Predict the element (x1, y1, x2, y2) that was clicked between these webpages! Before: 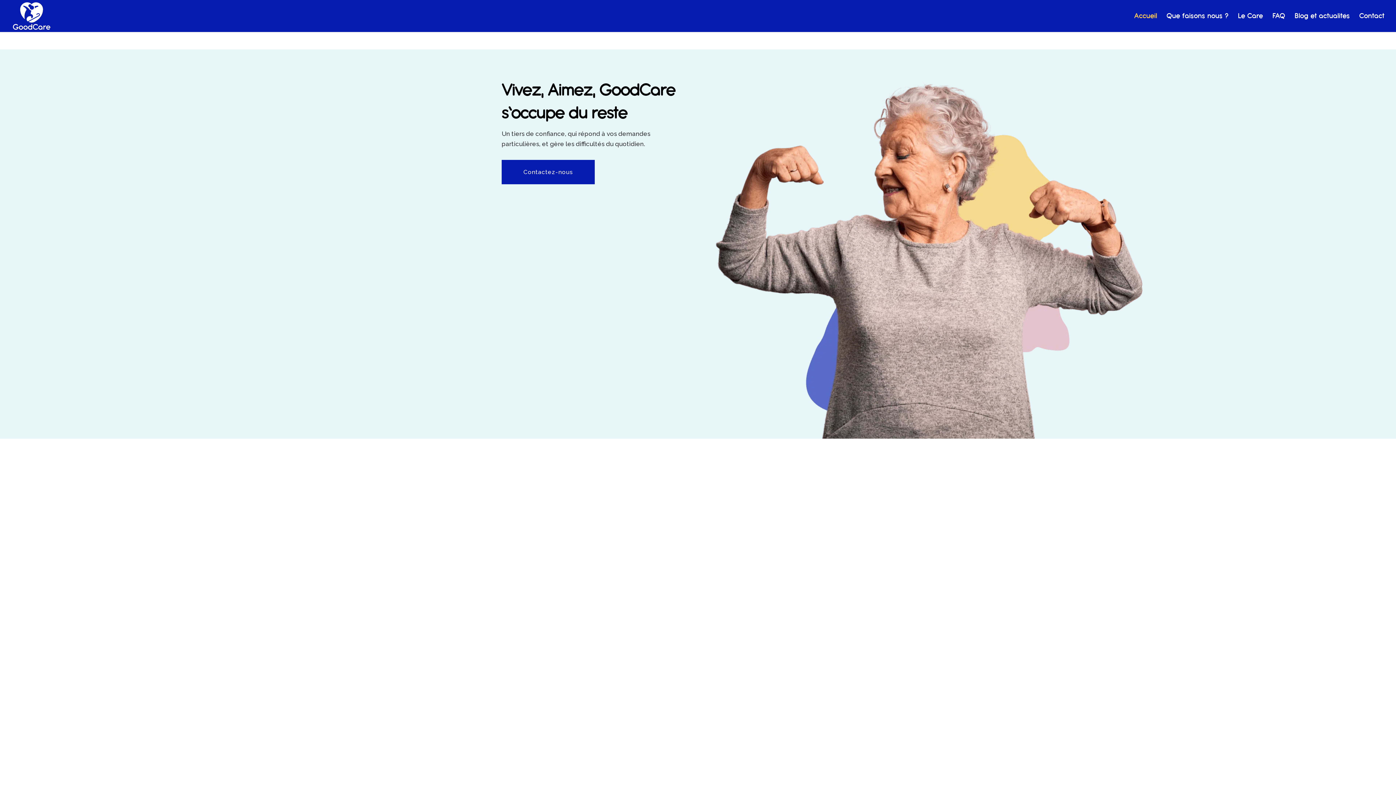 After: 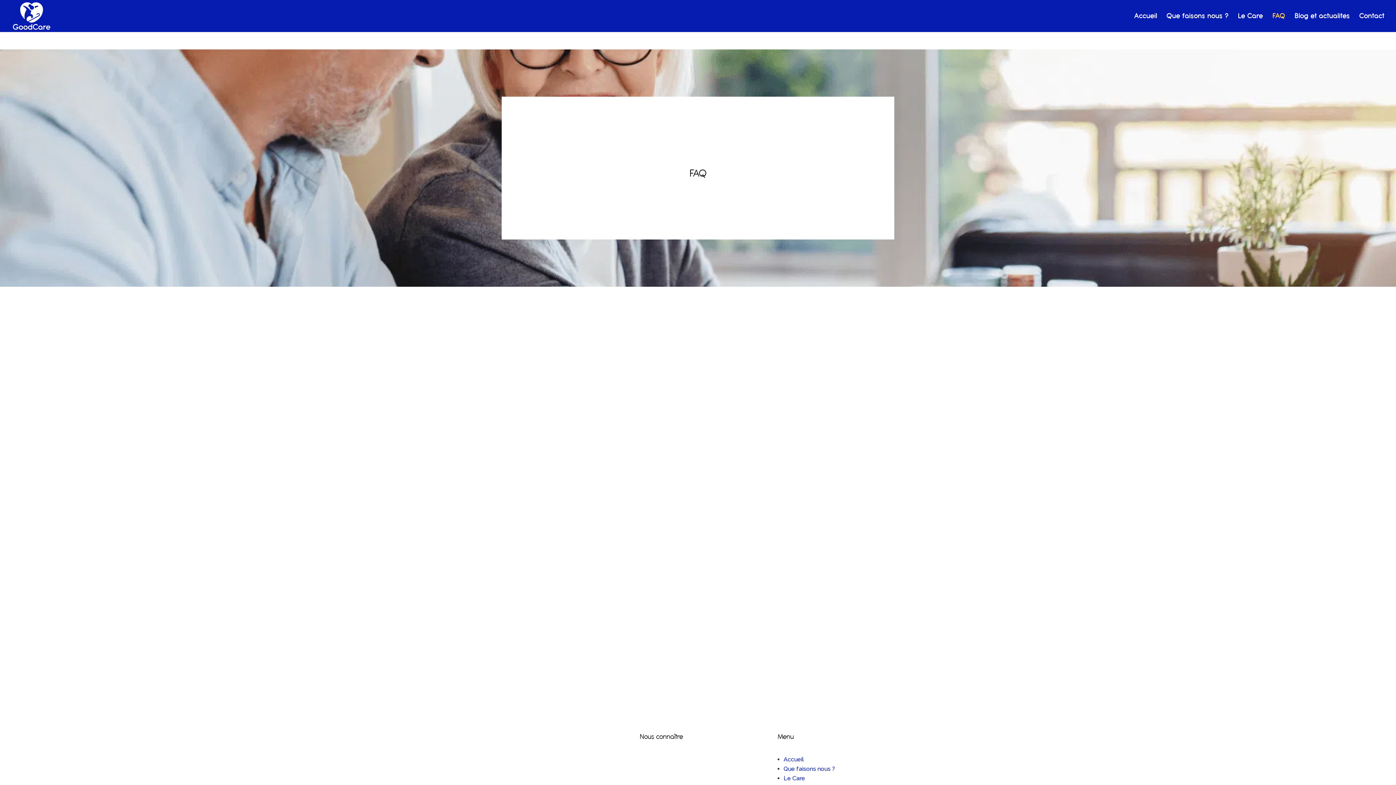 Action: label: EN SAVOIR PLUS bbox: (778, 515, 831, 528)